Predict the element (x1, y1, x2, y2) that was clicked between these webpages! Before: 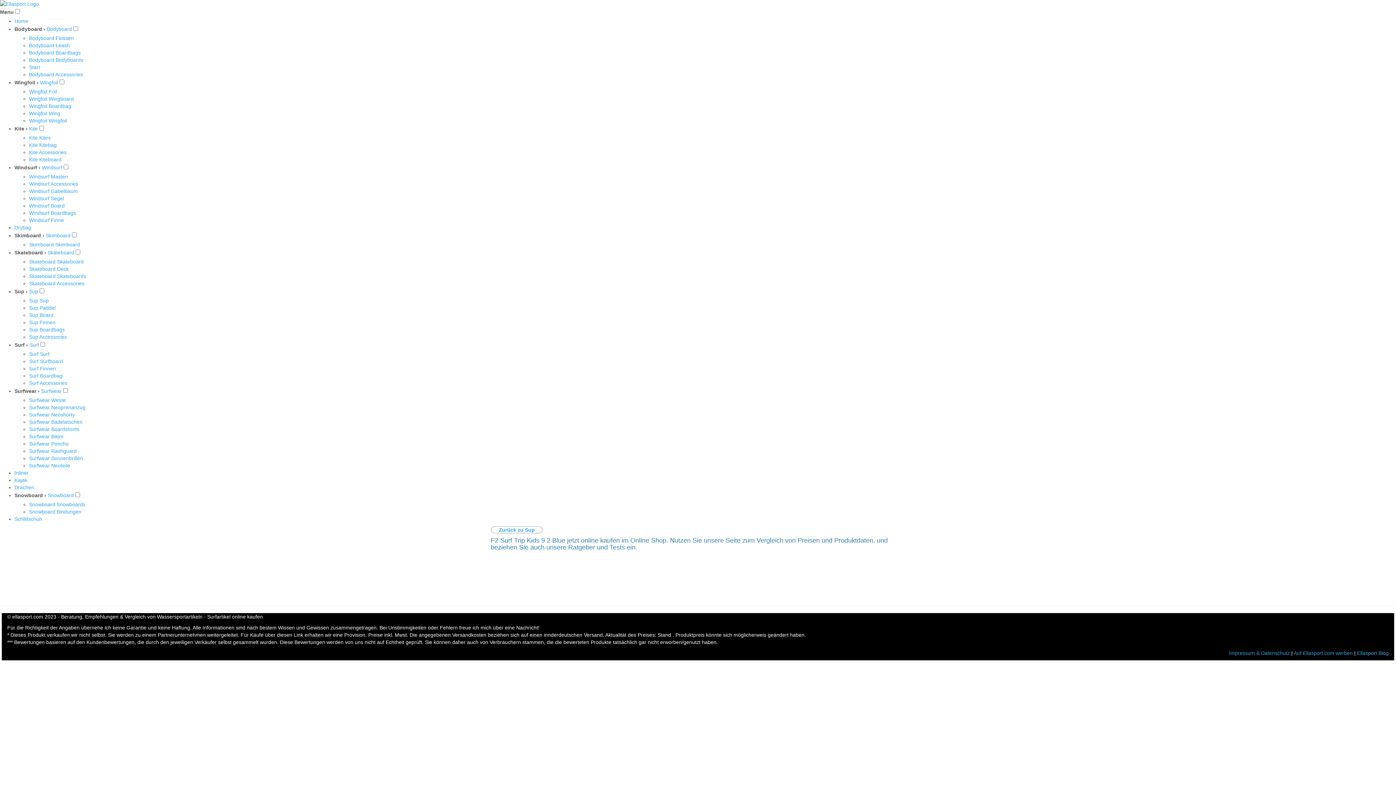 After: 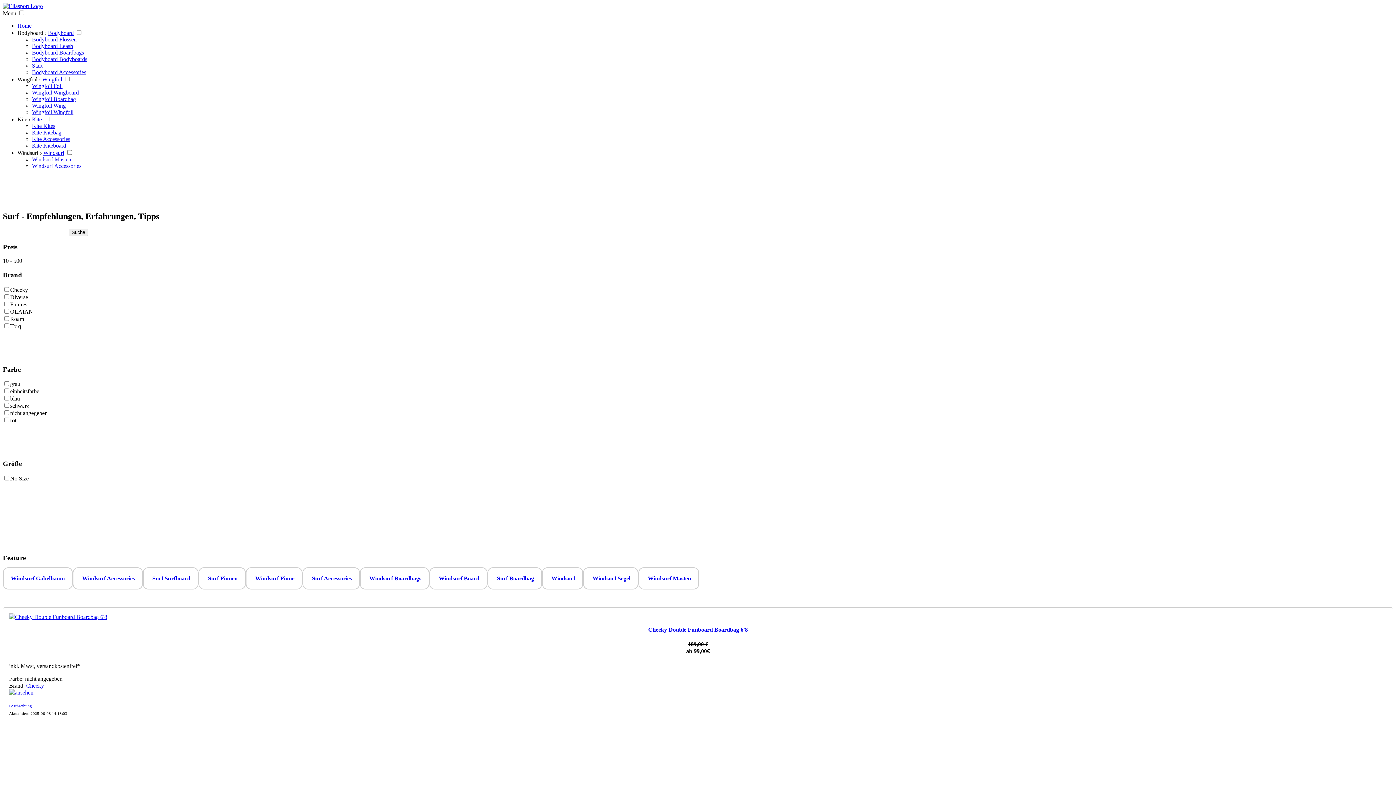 Action: label: Surf Surf bbox: (29, 351, 49, 357)